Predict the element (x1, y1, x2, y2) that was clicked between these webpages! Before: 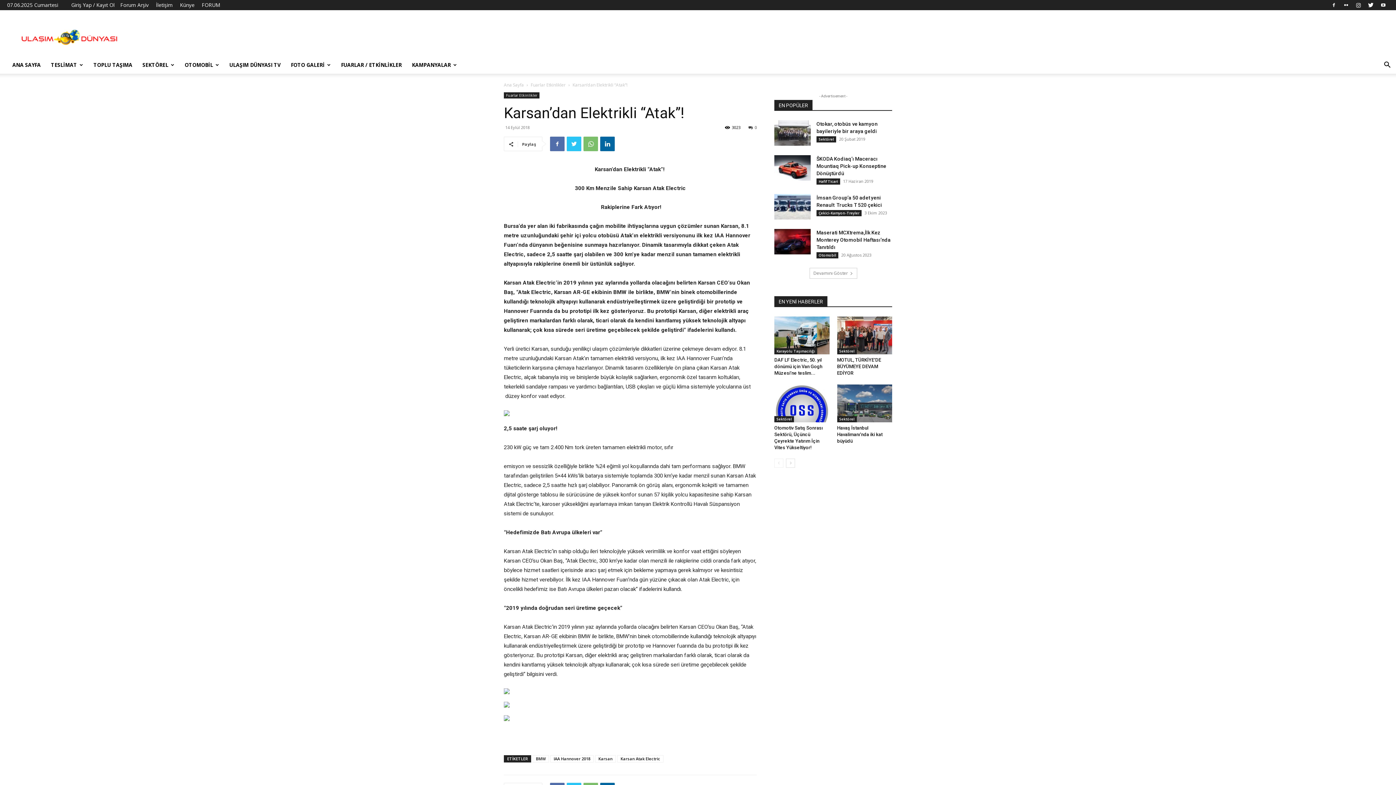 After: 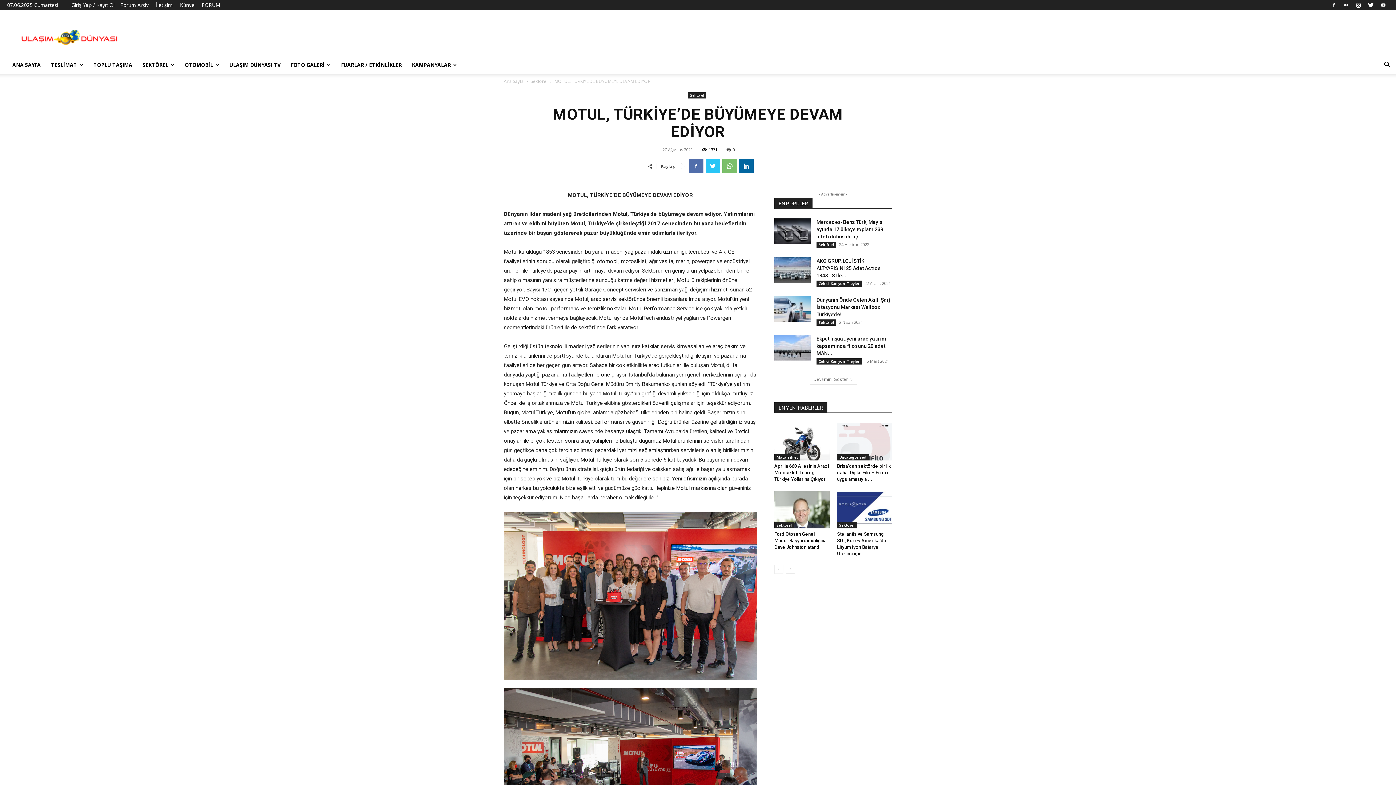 Action: bbox: (837, 357, 881, 376) label: MOTUL, TÜRKİYE’DE BÜYÜMEYE DEVAM EDİYOR